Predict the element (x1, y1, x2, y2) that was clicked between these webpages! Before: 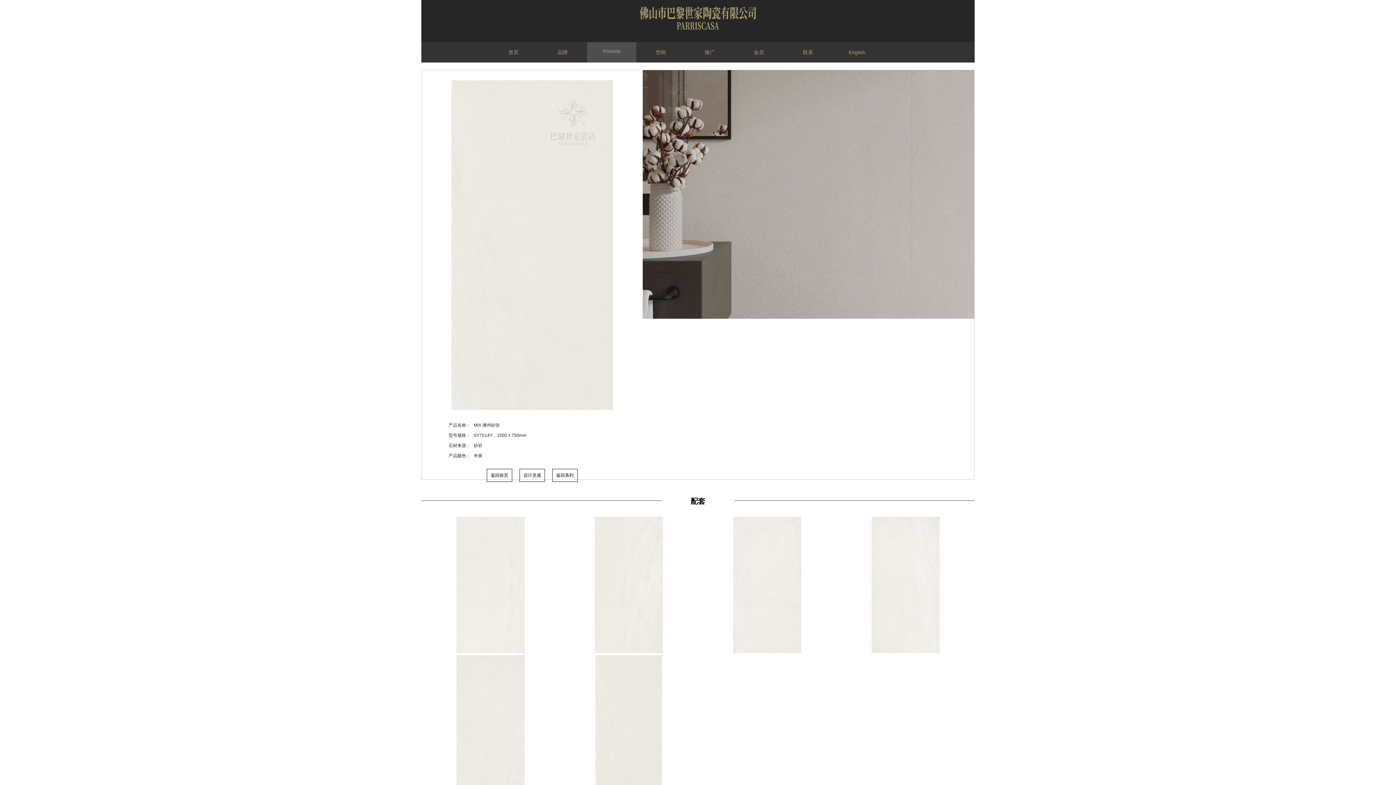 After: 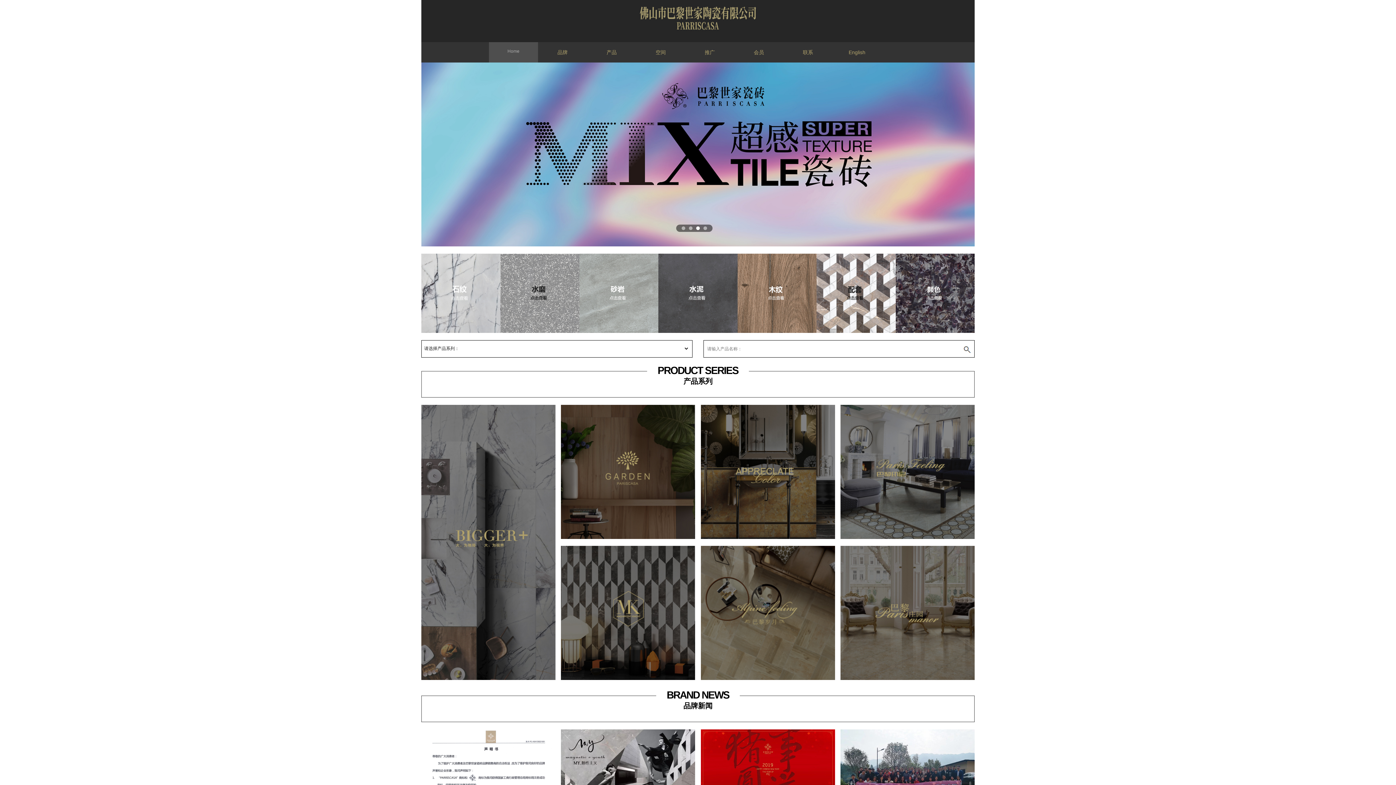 Action: bbox: (508, 49, 518, 55) label: 首页